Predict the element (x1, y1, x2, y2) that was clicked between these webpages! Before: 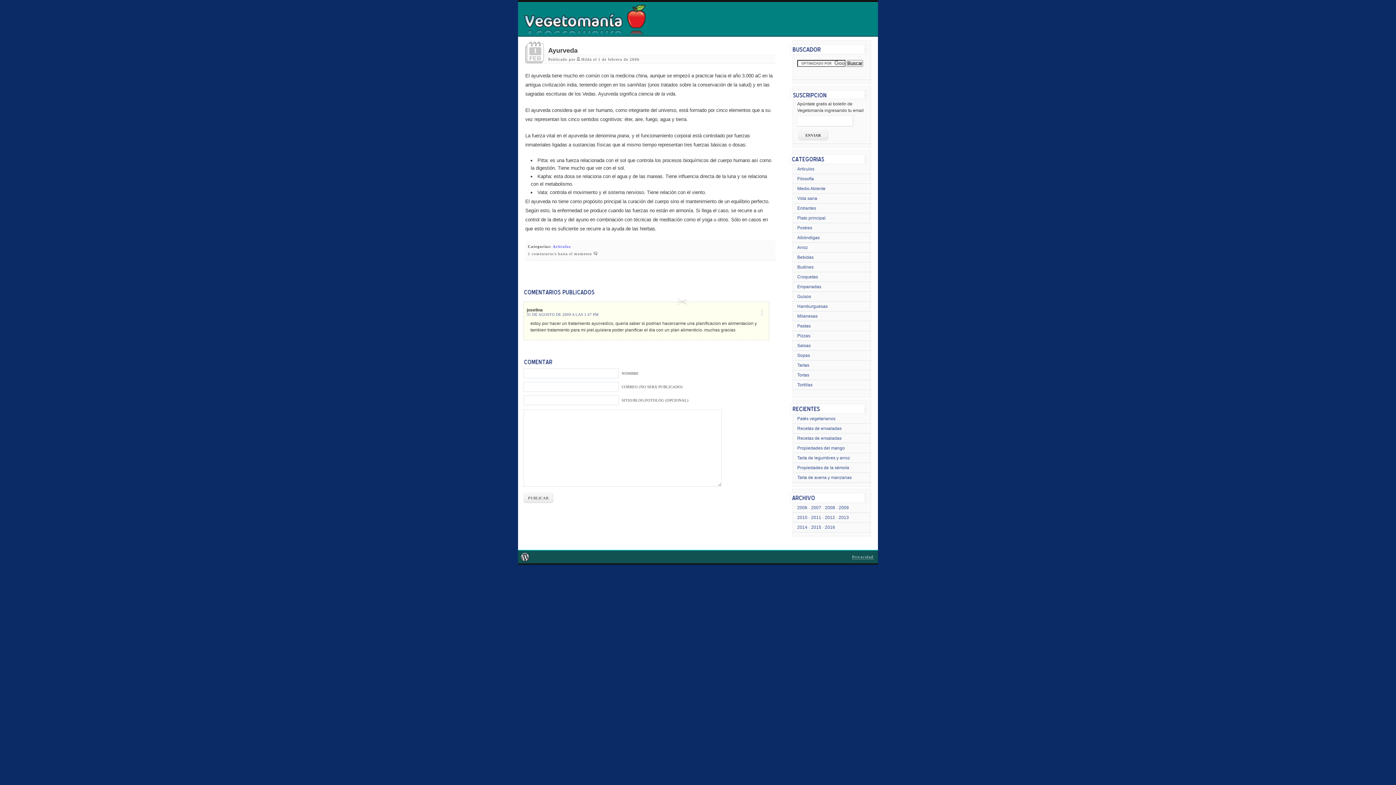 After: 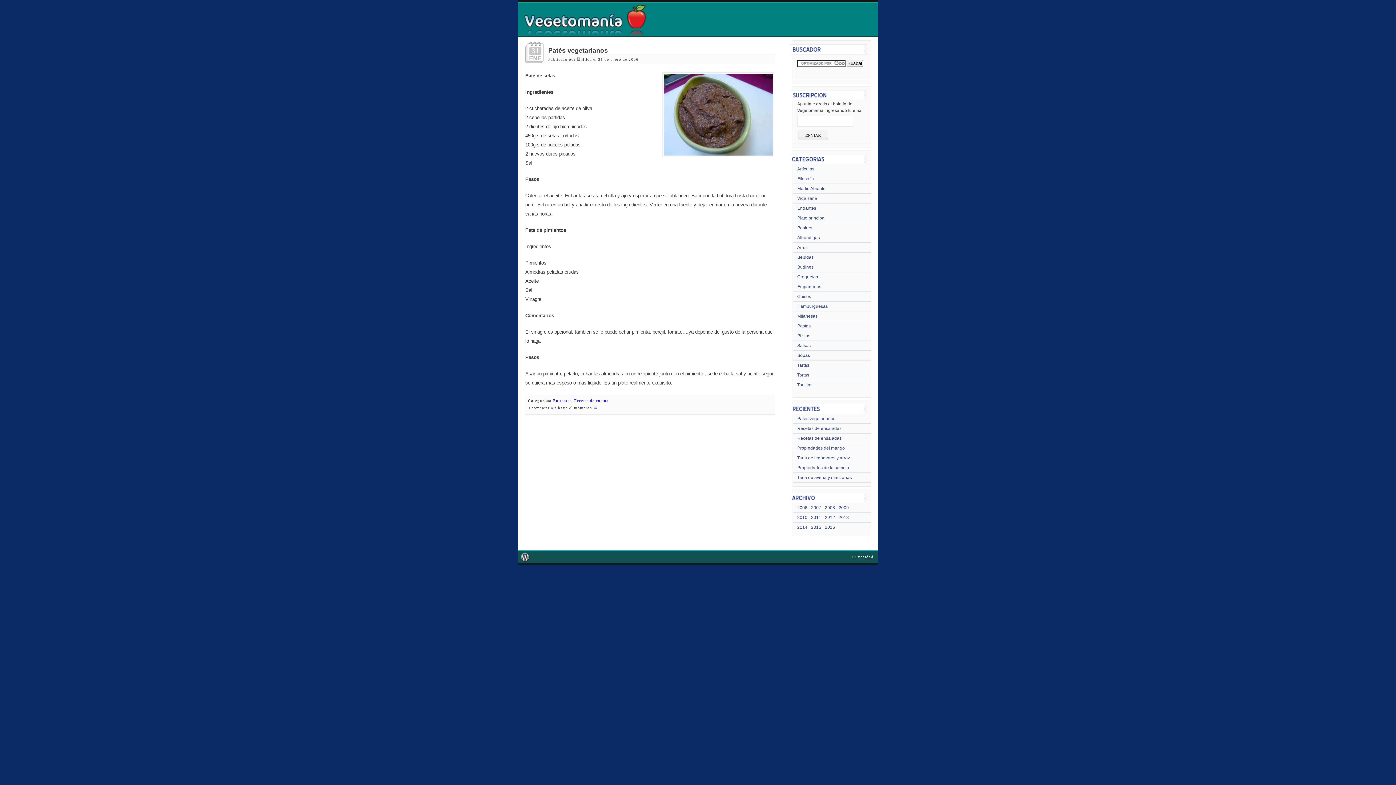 Action: label: Patés vegetarianos bbox: (797, 416, 835, 421)